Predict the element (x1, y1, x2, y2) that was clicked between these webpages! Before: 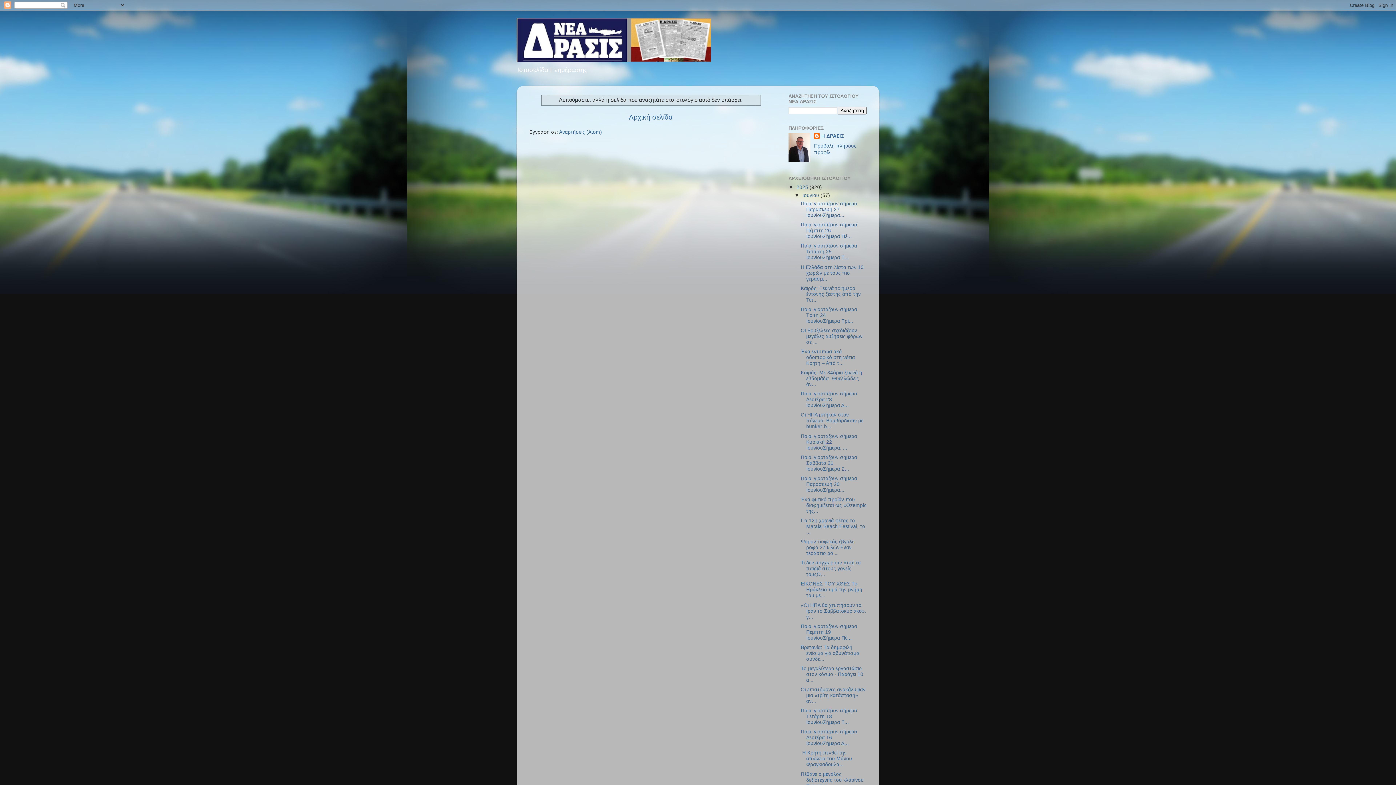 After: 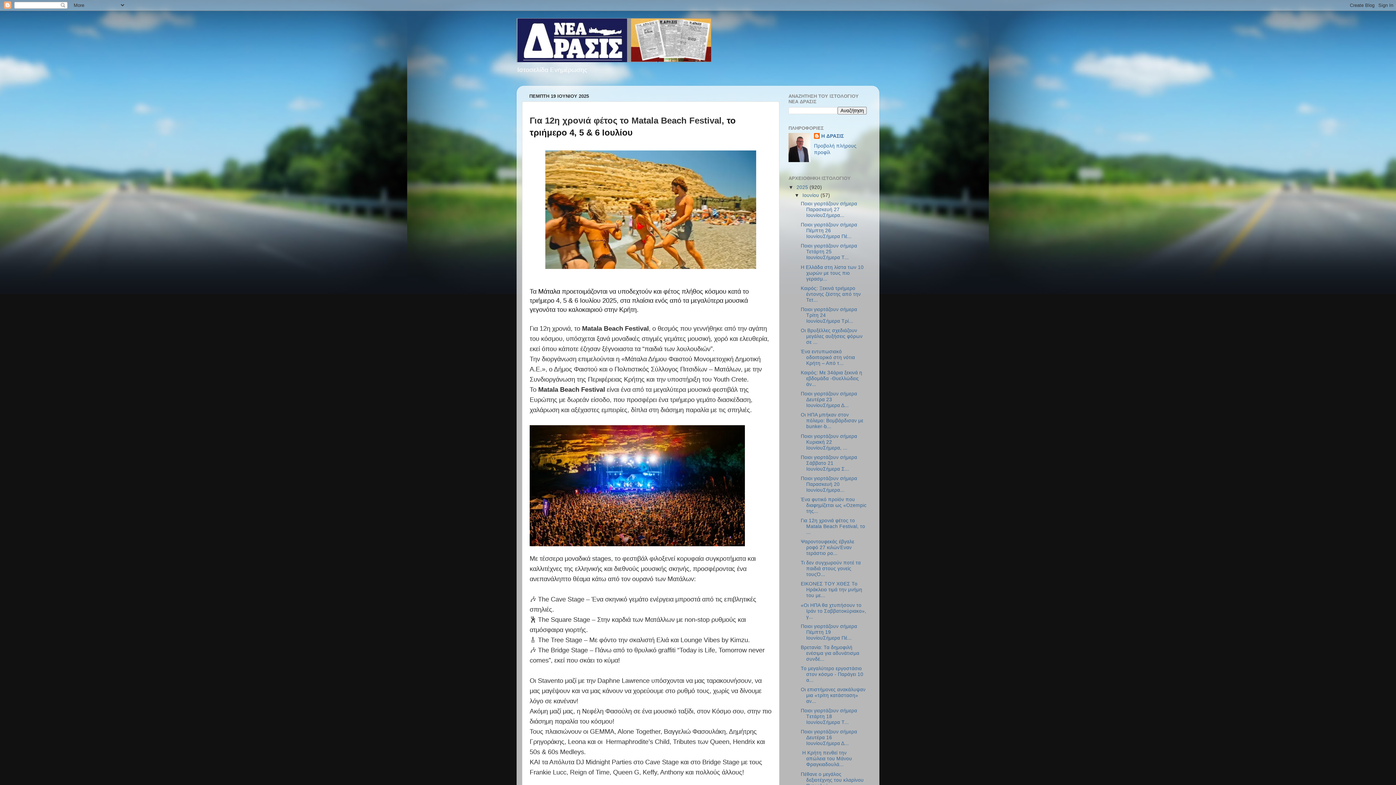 Action: label: Για 12η χρονιά φέτος το Matala Beach Festival, το ... bbox: (800, 518, 865, 535)